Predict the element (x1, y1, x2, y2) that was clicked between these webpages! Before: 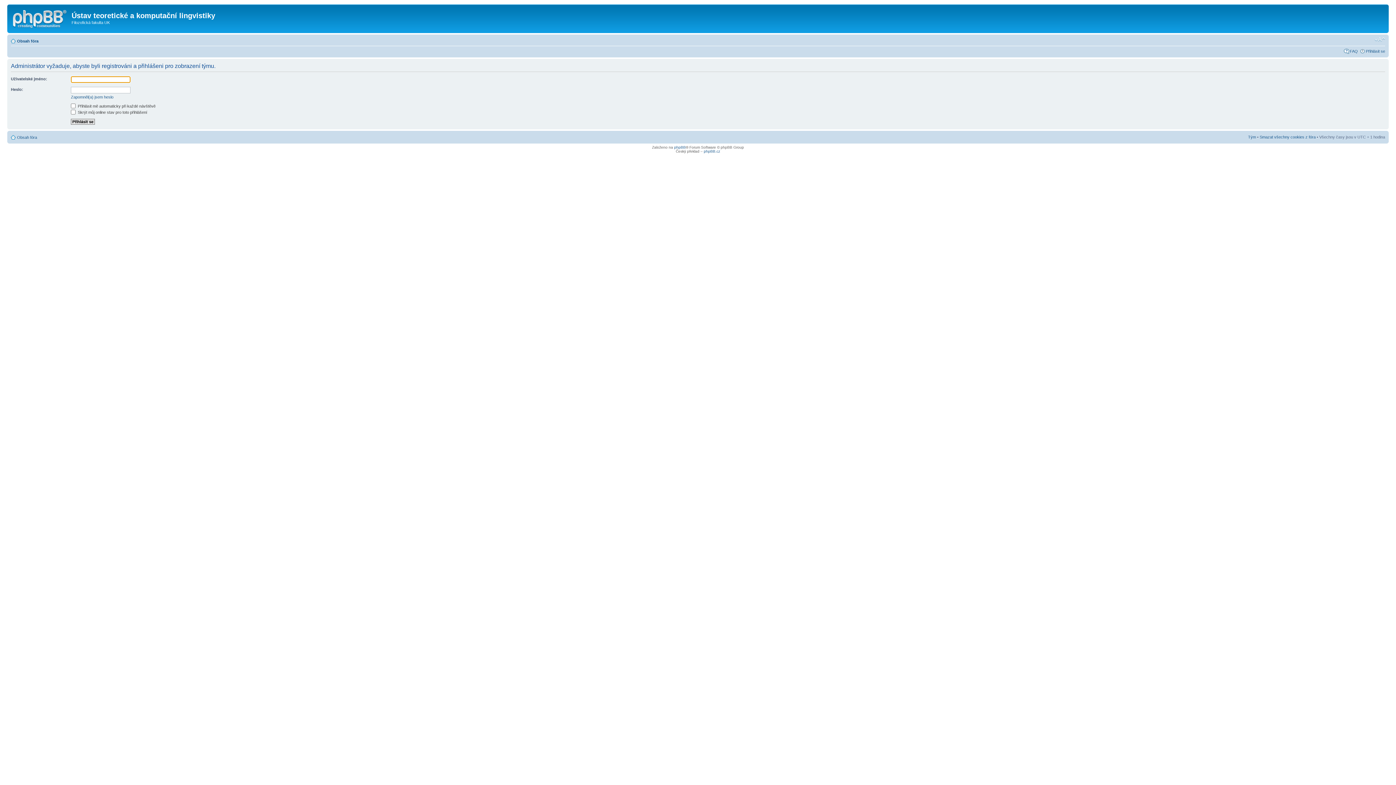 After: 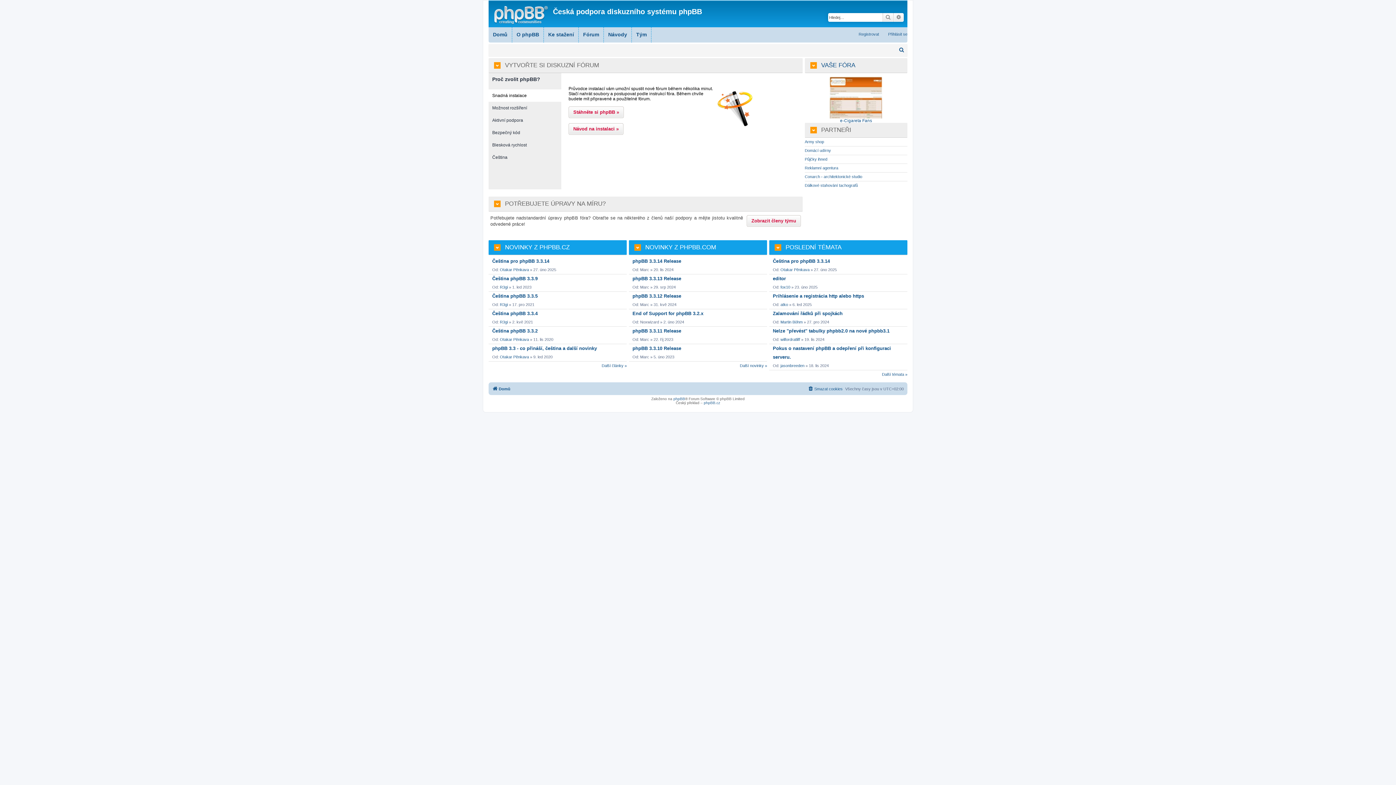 Action: bbox: (704, 149, 720, 153) label: phpBB.cz